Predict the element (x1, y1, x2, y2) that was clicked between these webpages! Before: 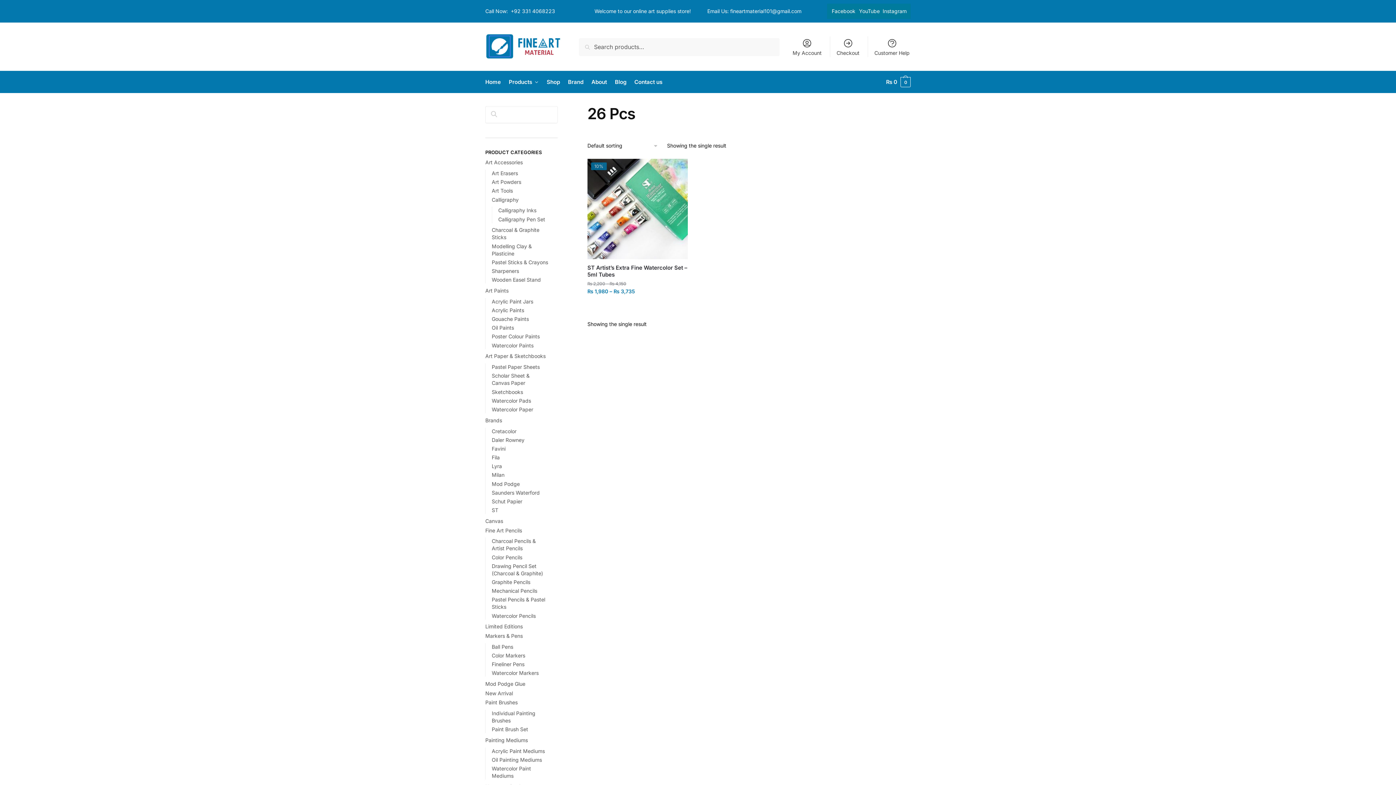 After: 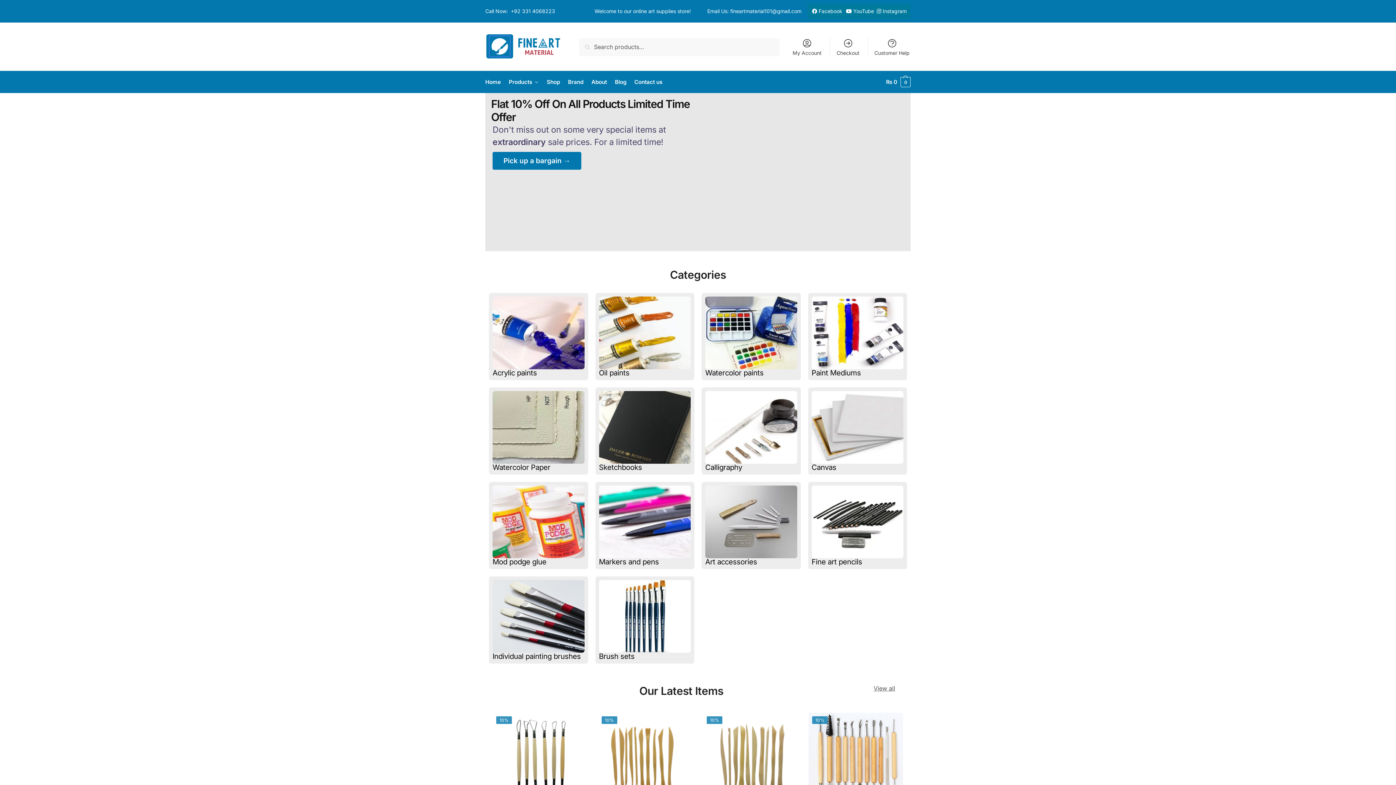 Action: bbox: (485, 71, 503, 93) label: Home